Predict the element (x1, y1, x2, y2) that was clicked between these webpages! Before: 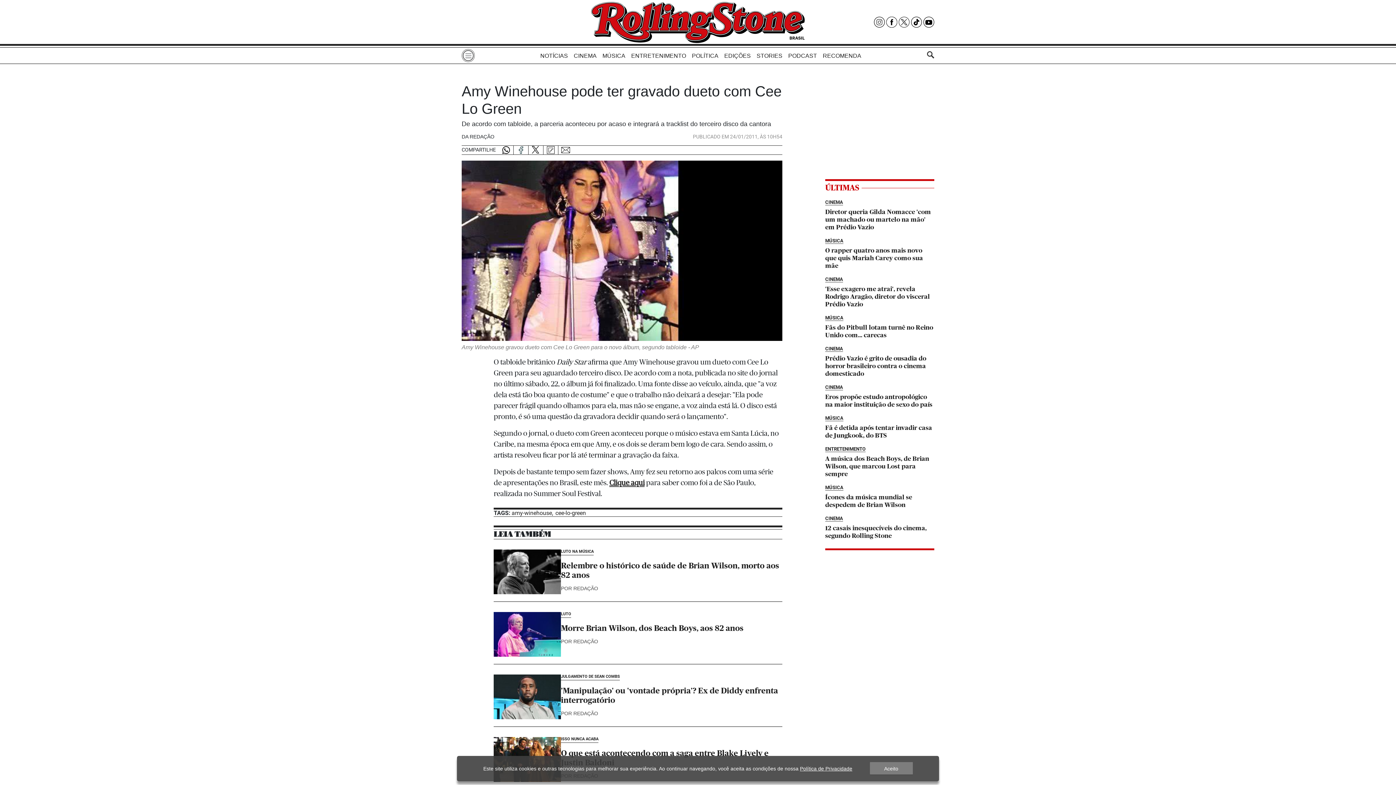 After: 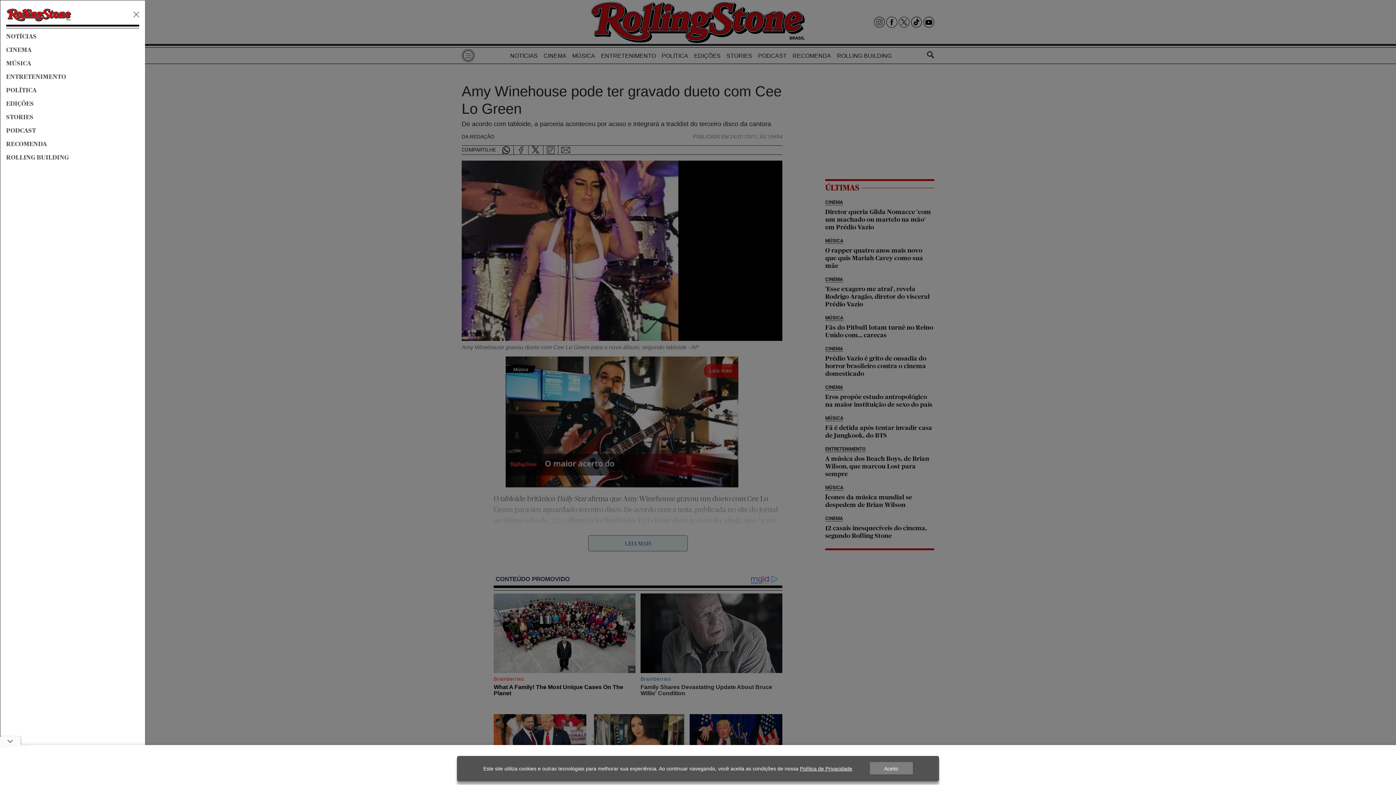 Action: bbox: (461, 49, 474, 62) label: Toggle navigation